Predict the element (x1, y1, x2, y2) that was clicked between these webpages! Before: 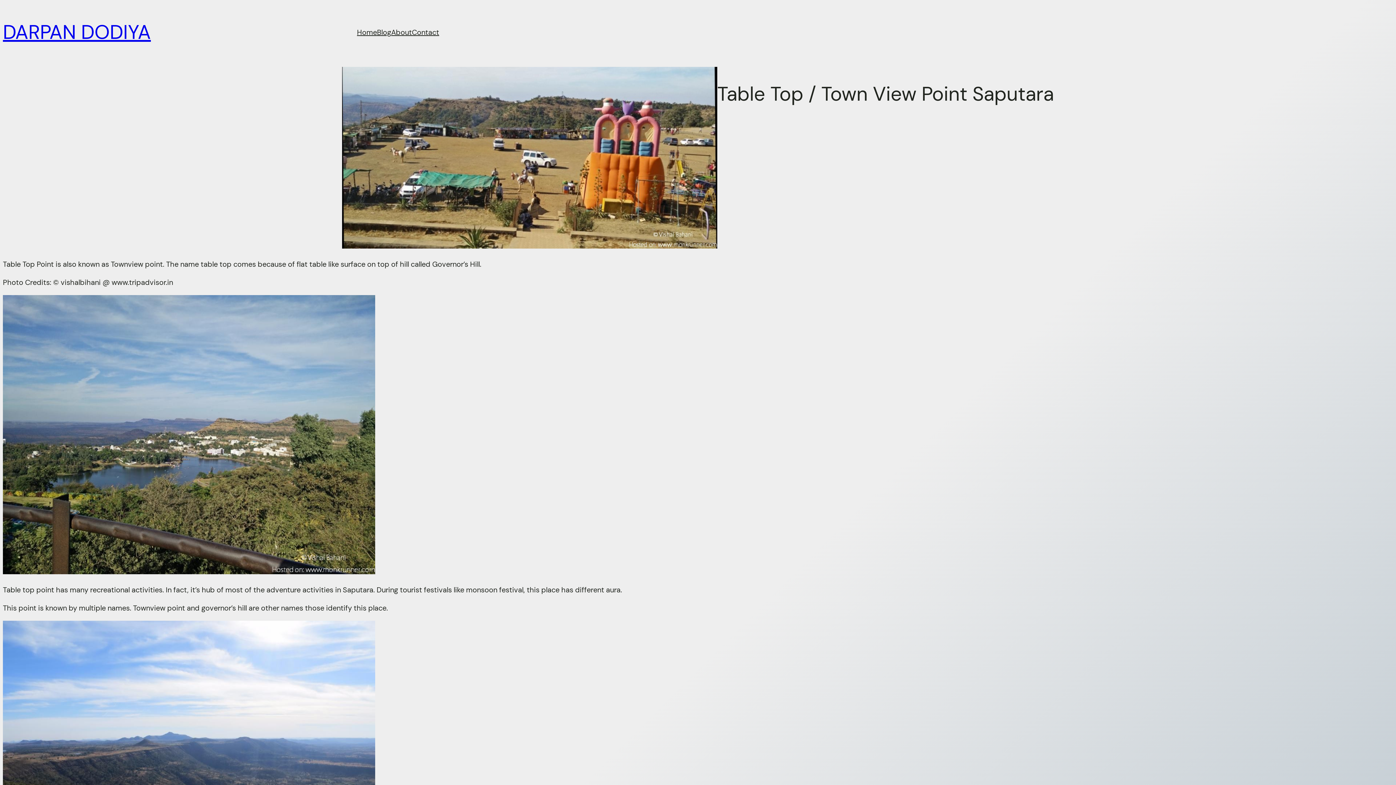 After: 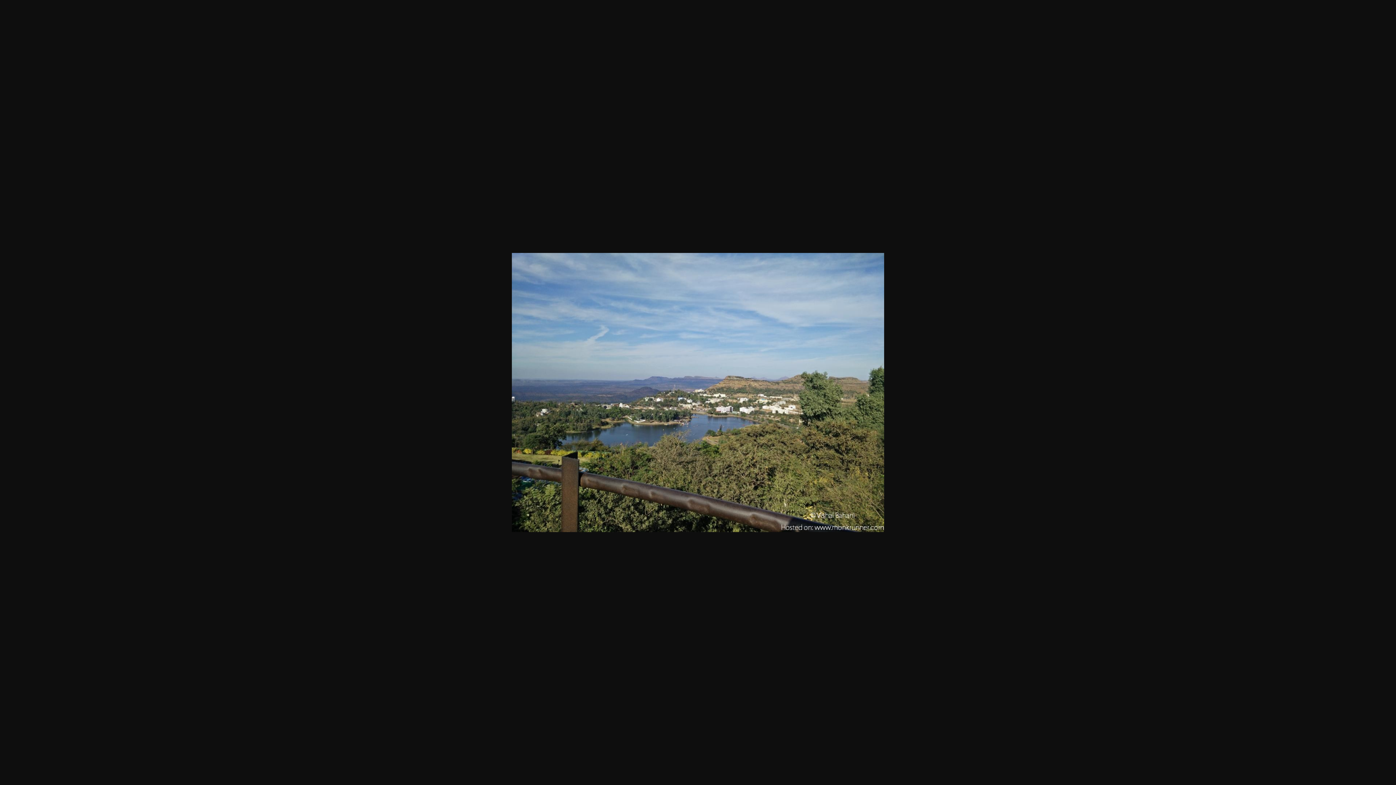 Action: bbox: (2, 567, 375, 576)